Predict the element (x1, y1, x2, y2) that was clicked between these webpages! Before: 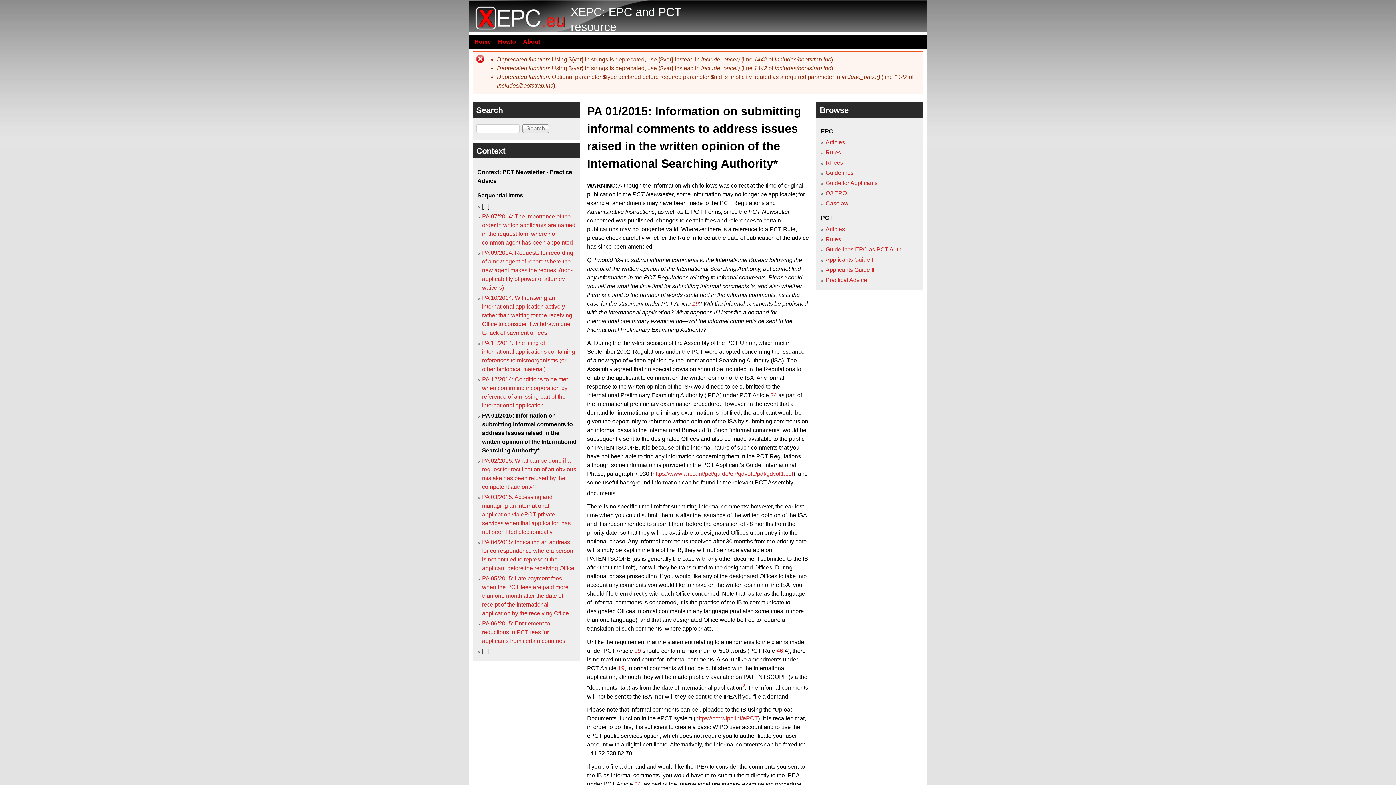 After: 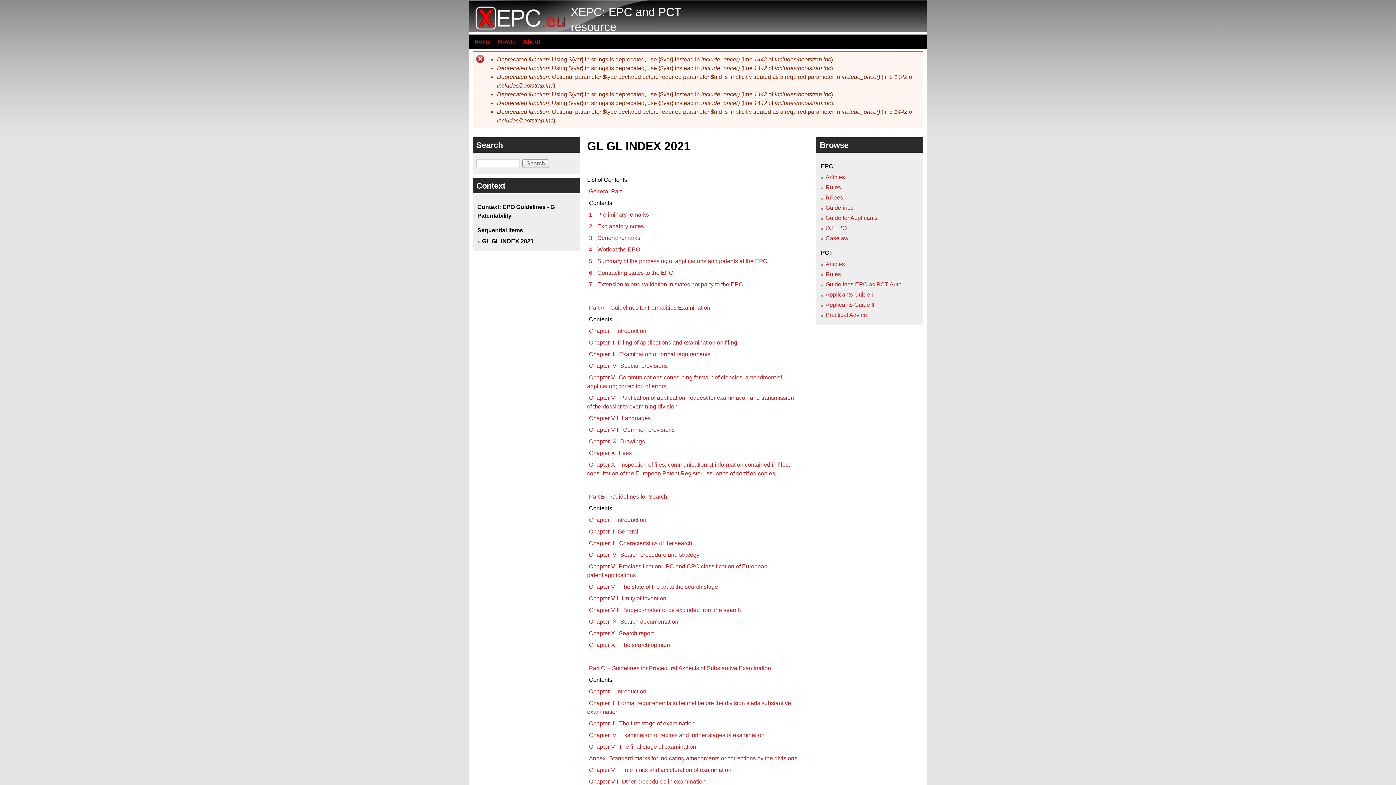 Action: bbox: (825, 169, 853, 176) label: Guidelines